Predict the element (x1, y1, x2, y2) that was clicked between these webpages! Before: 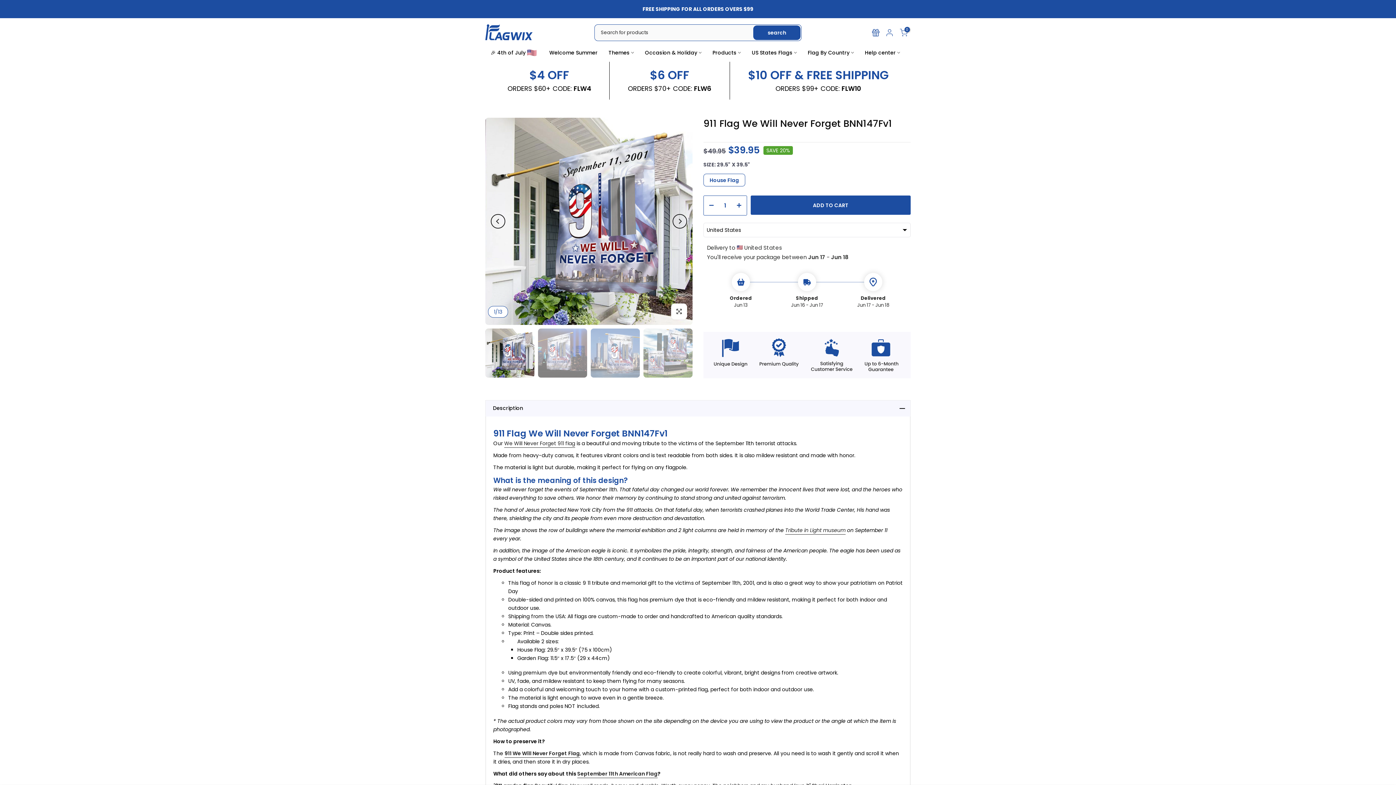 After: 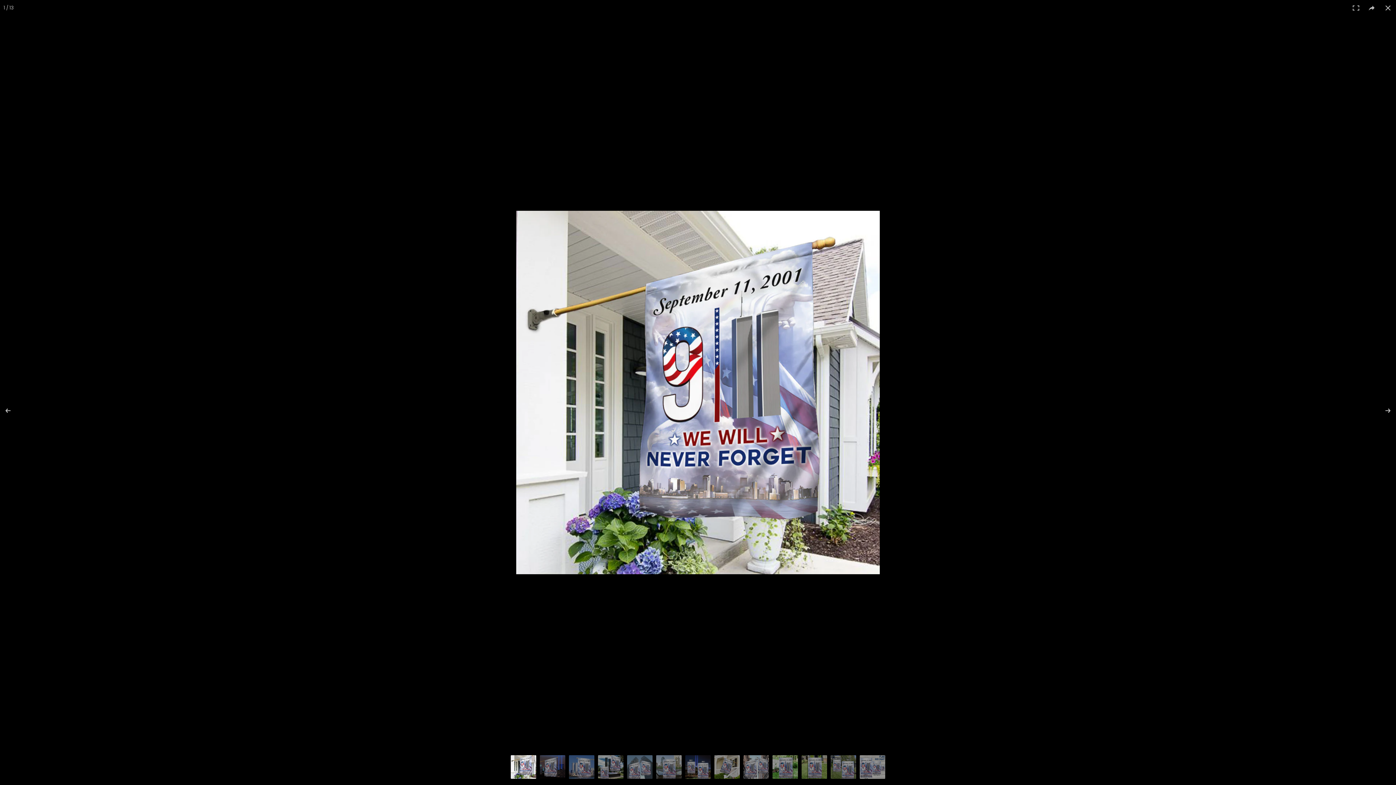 Action: label: Click to enlarge bbox: (671, 303, 687, 319)